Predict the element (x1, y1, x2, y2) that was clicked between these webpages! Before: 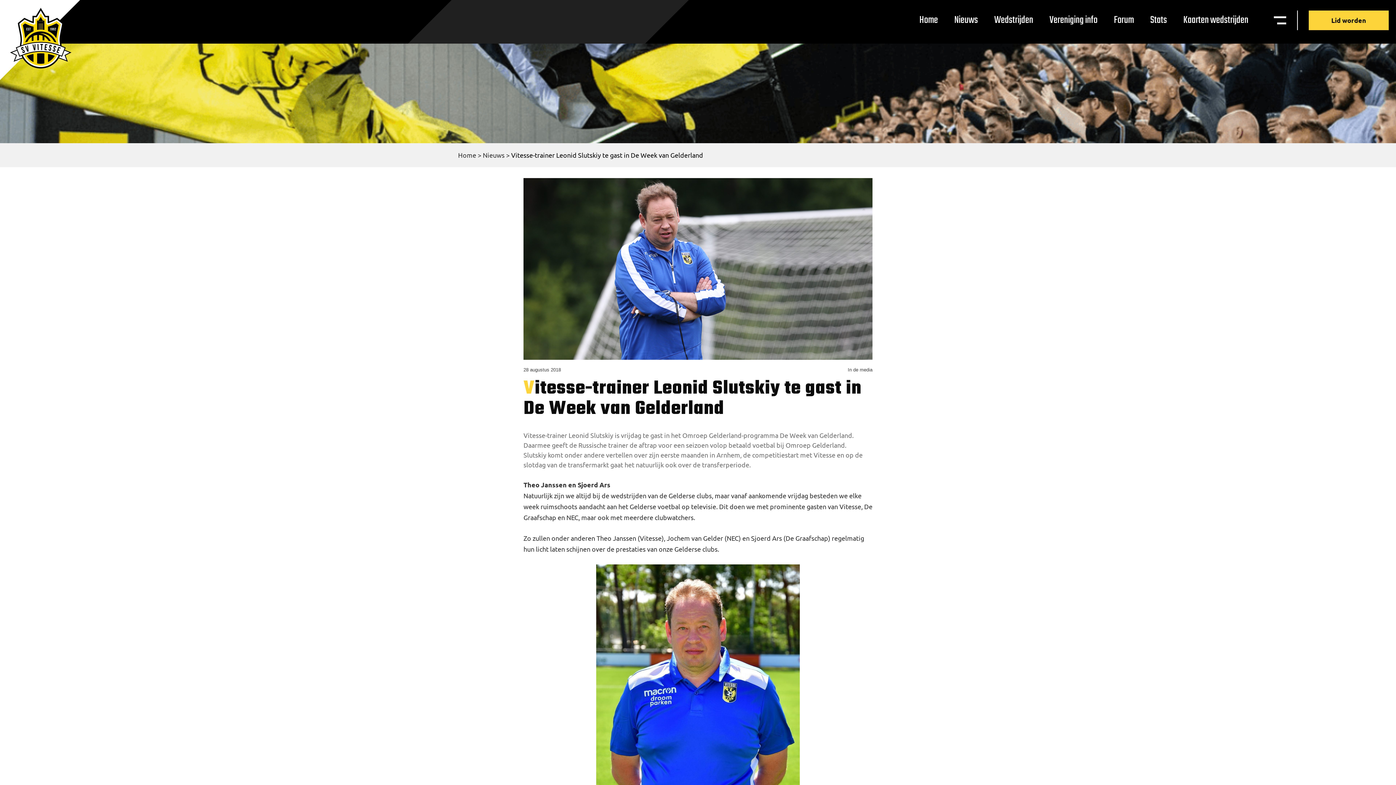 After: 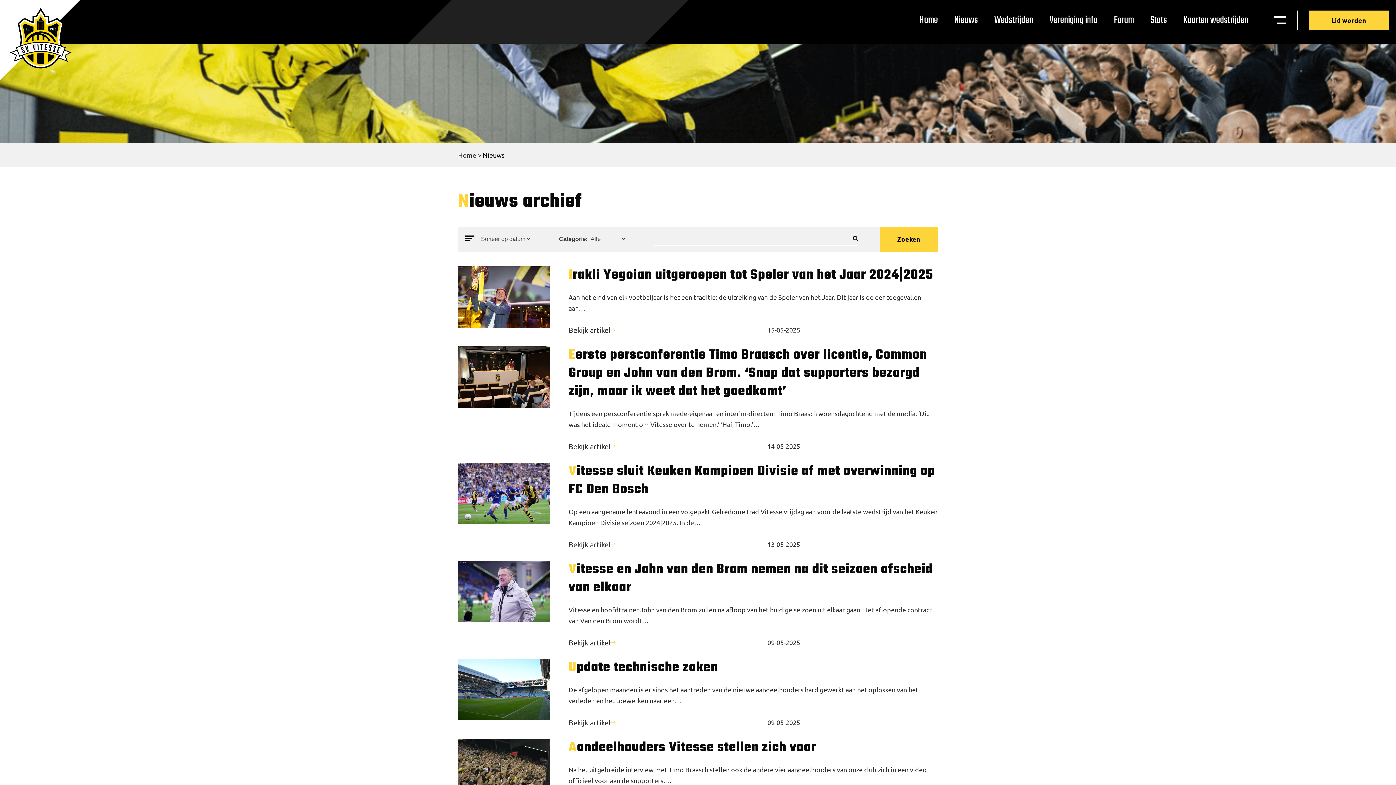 Action: bbox: (949, 6, 983, 33) label: Nieuws